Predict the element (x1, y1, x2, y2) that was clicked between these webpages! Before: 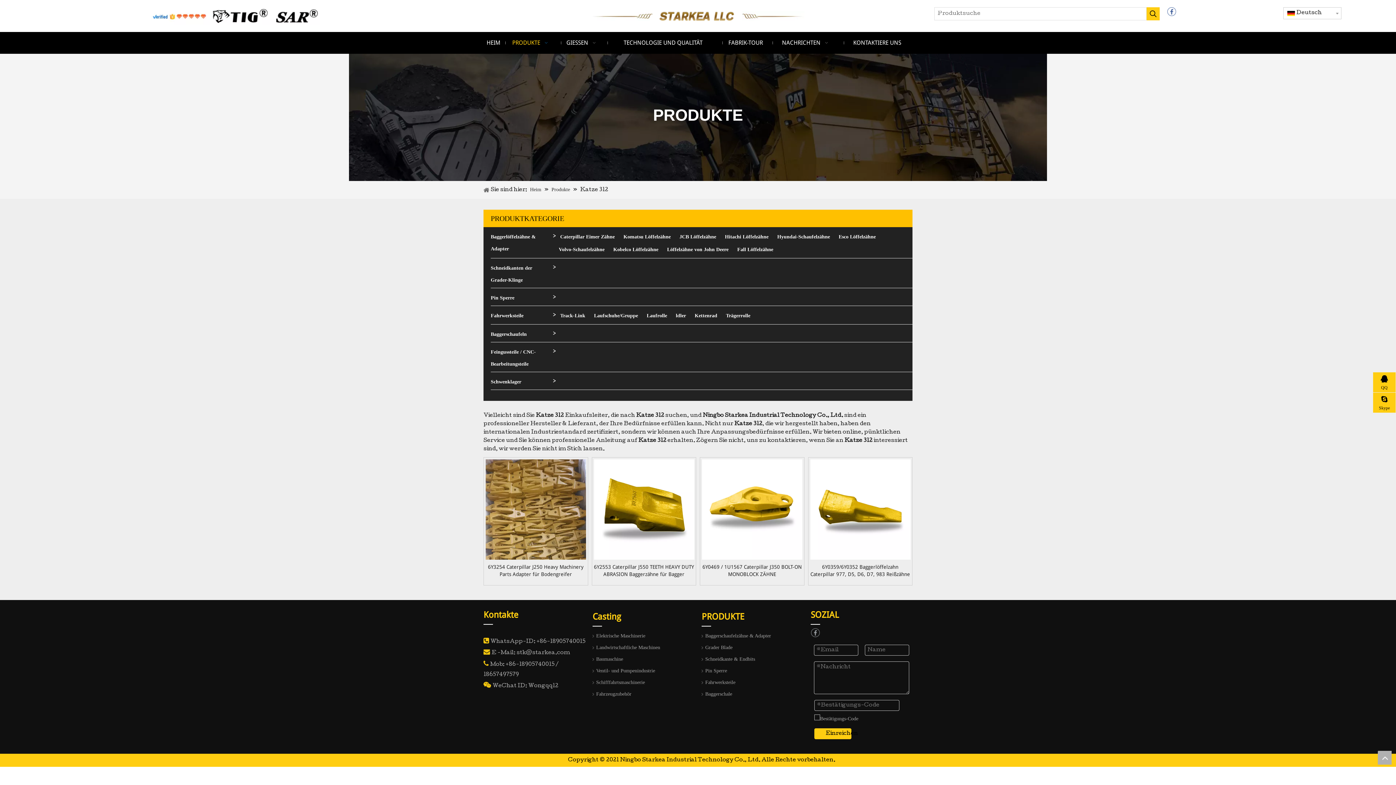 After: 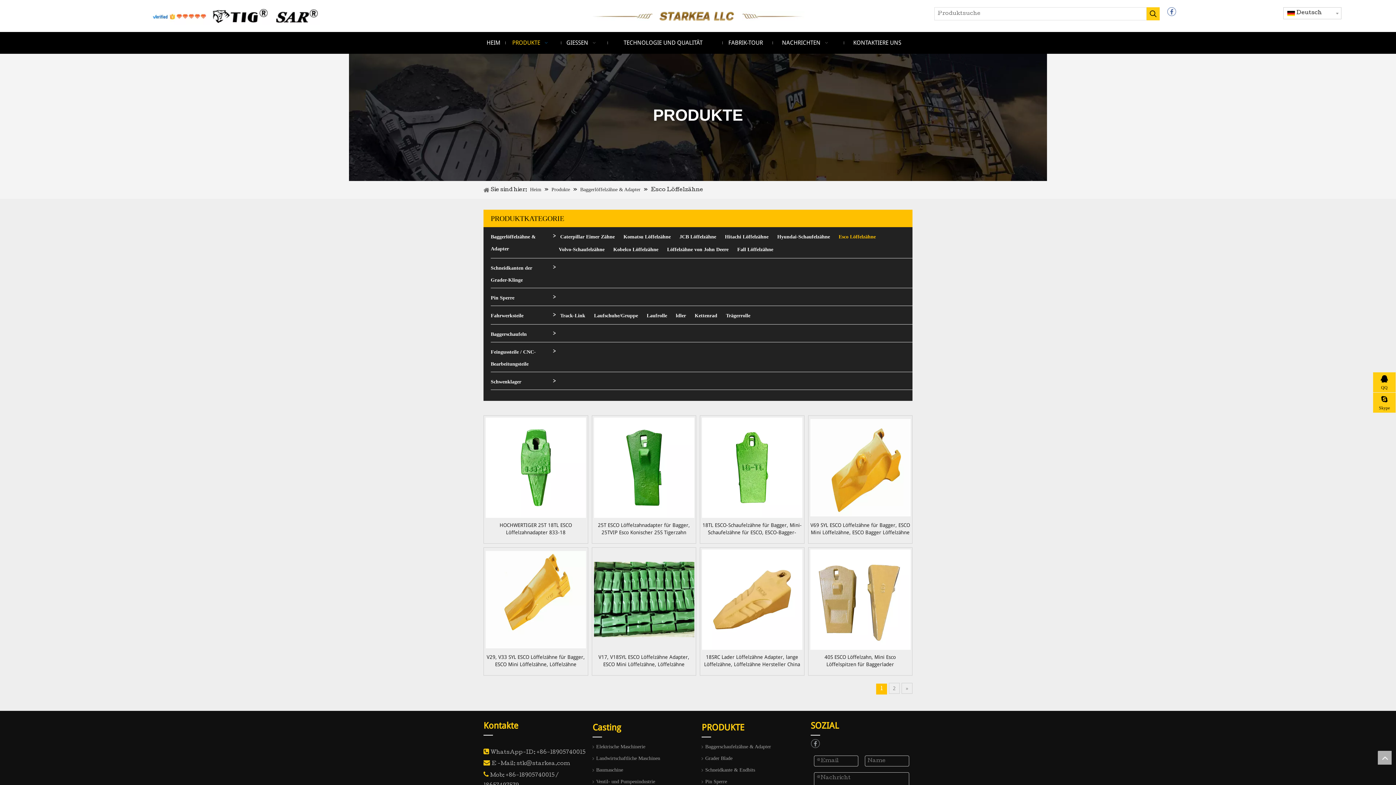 Action: label: Esco Löffelzähne bbox: (834, 230, 880, 242)